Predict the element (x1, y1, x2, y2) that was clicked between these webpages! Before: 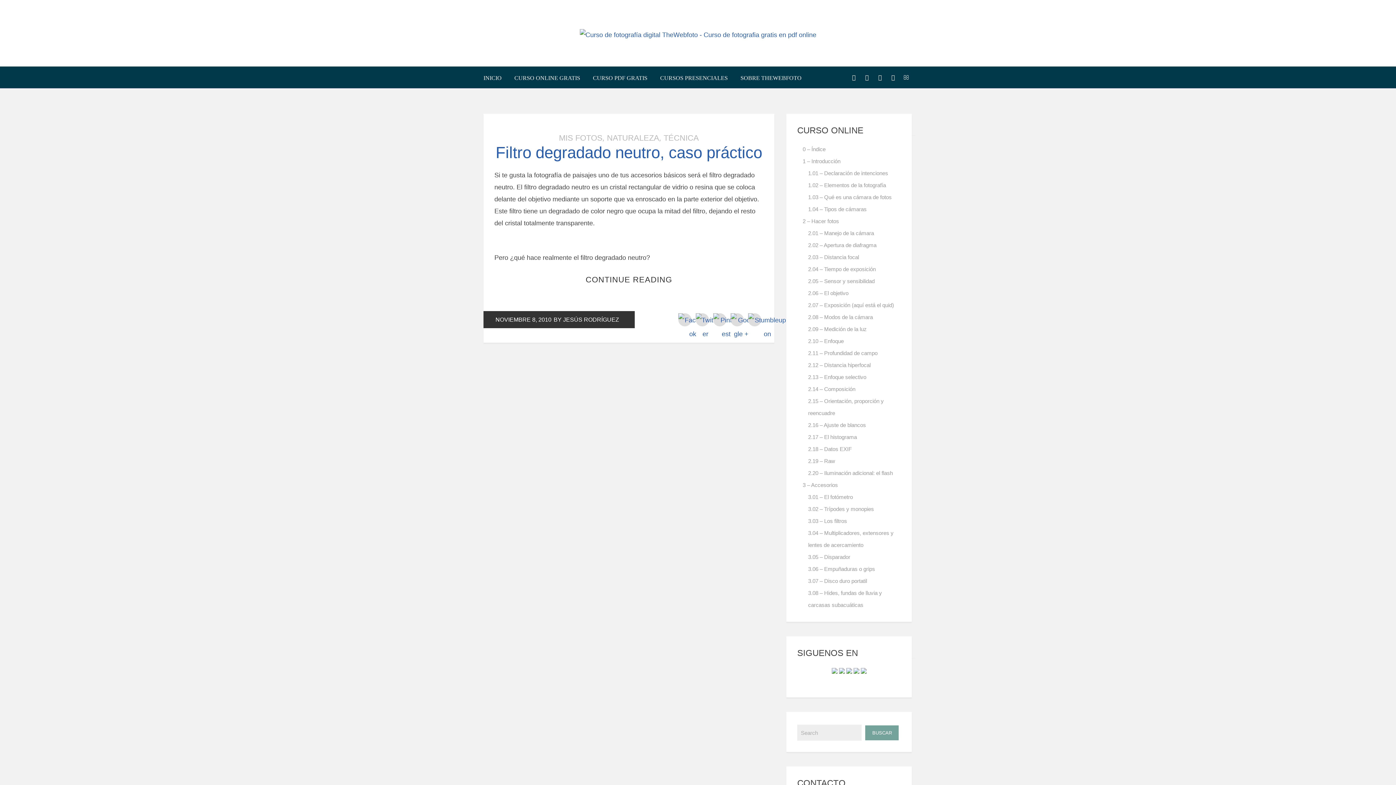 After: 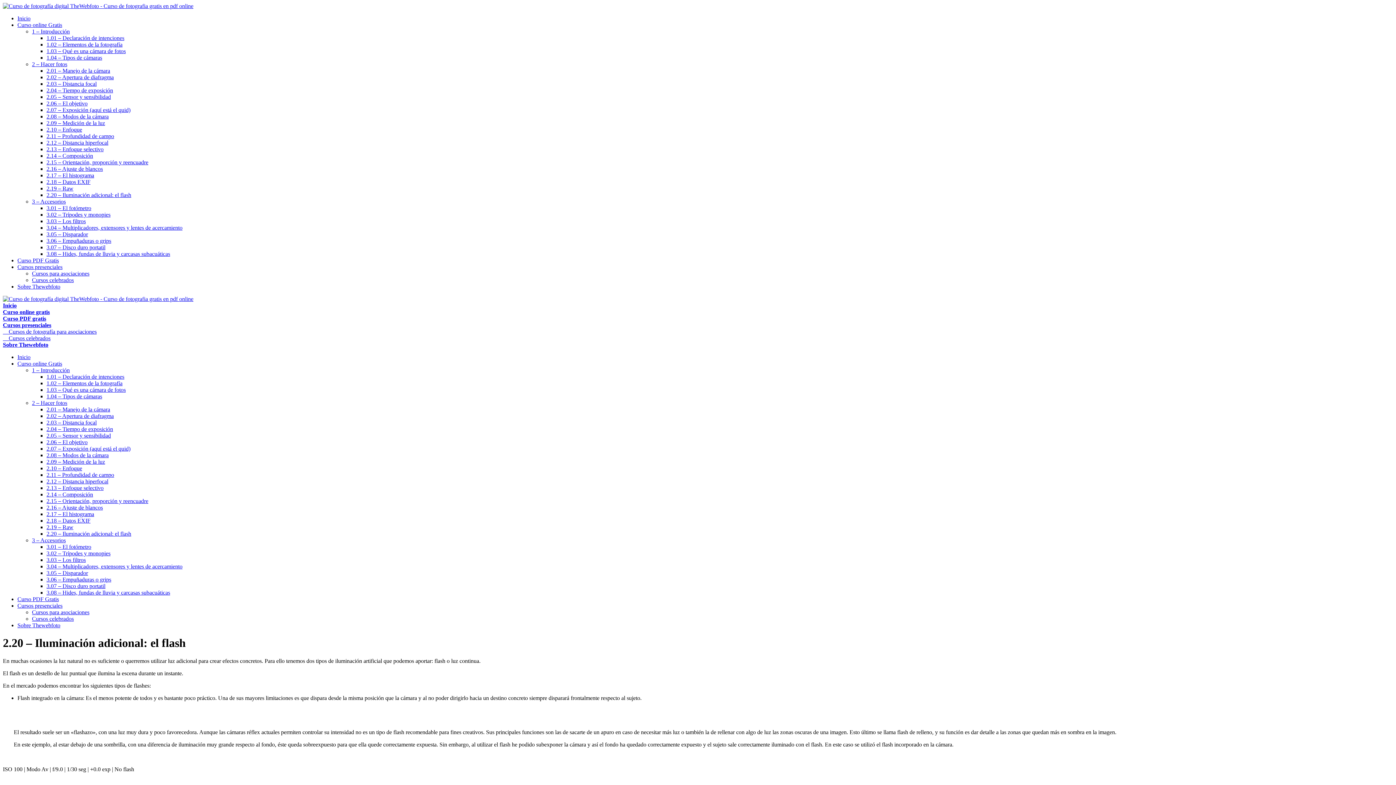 Action: label: 2.20 – Iluminación adicional: el flash bbox: (808, 470, 893, 476)